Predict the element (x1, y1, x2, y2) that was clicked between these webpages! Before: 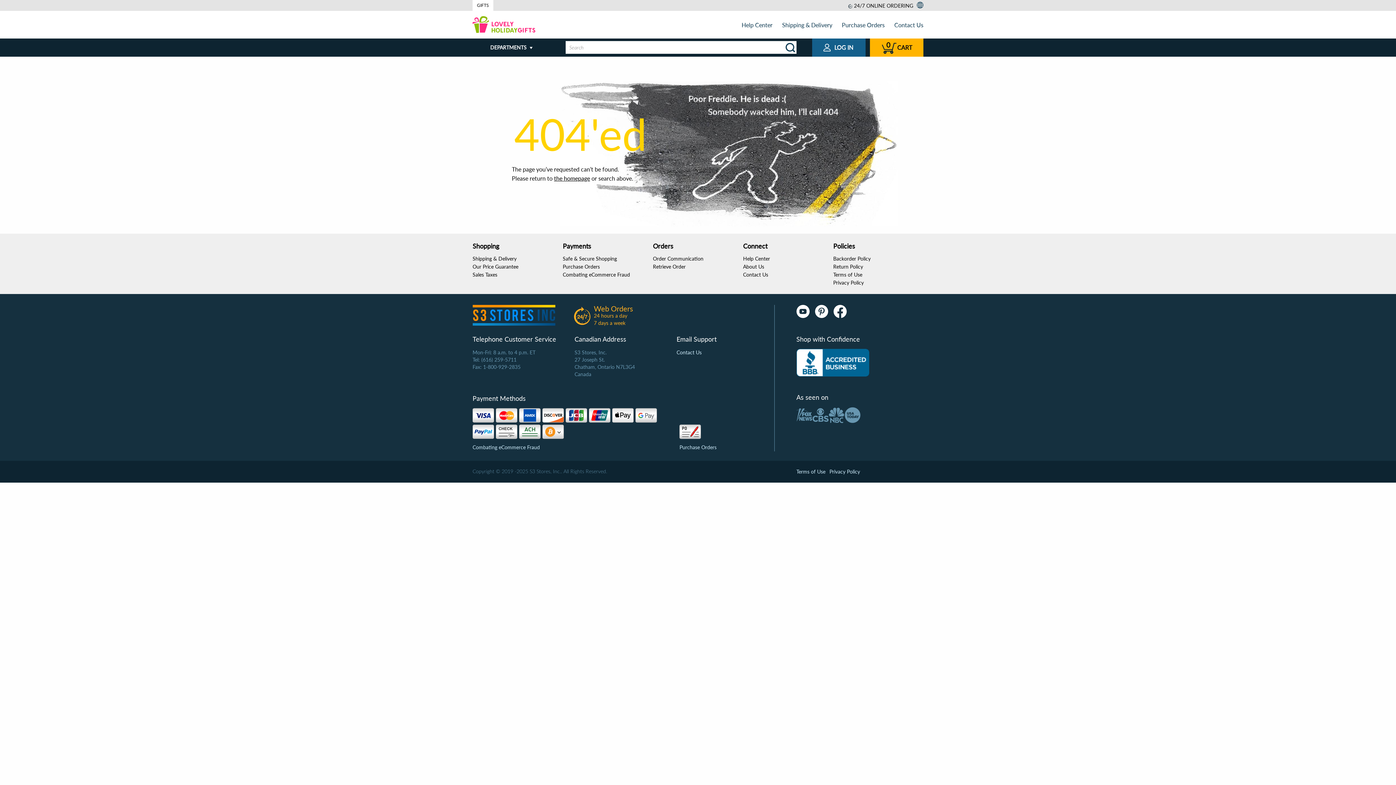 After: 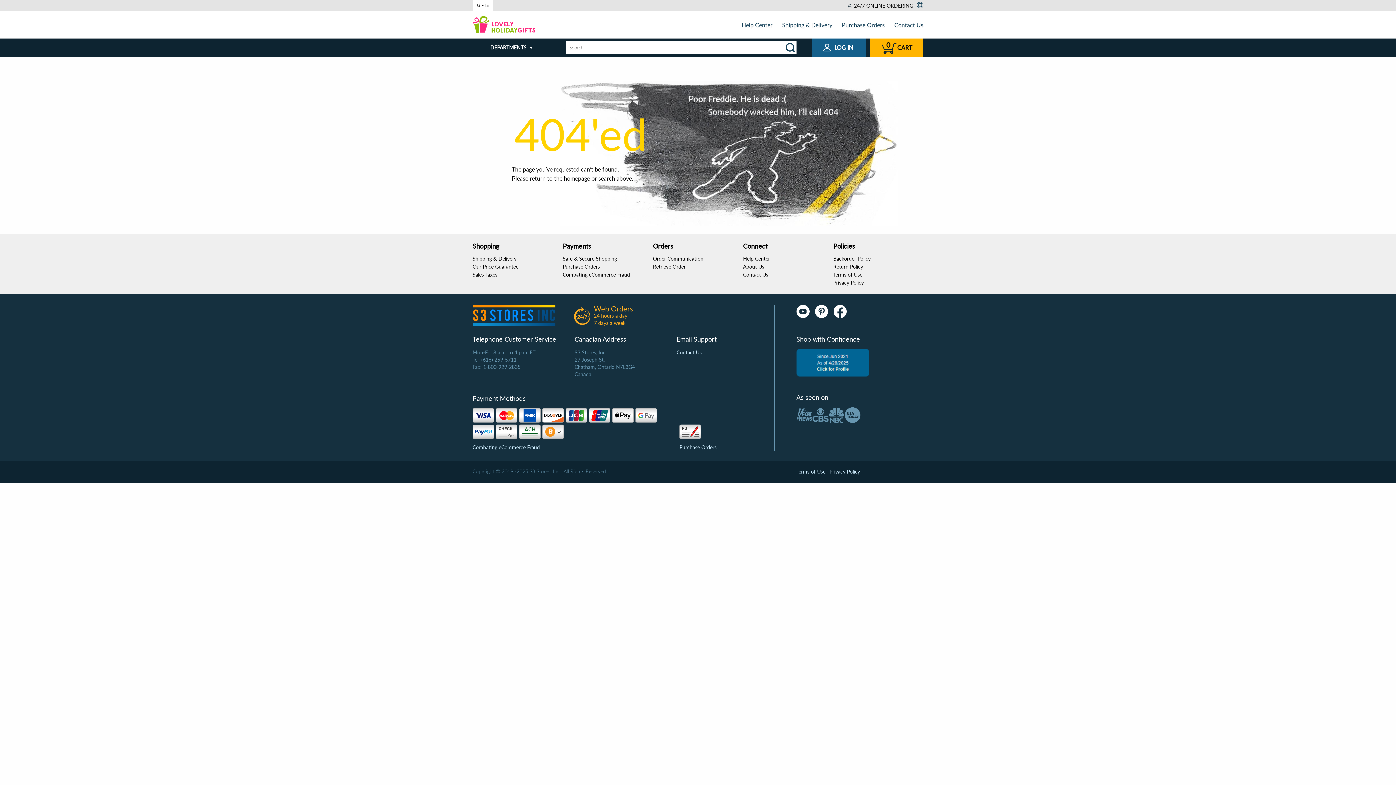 Action: bbox: (796, 349, 869, 376)